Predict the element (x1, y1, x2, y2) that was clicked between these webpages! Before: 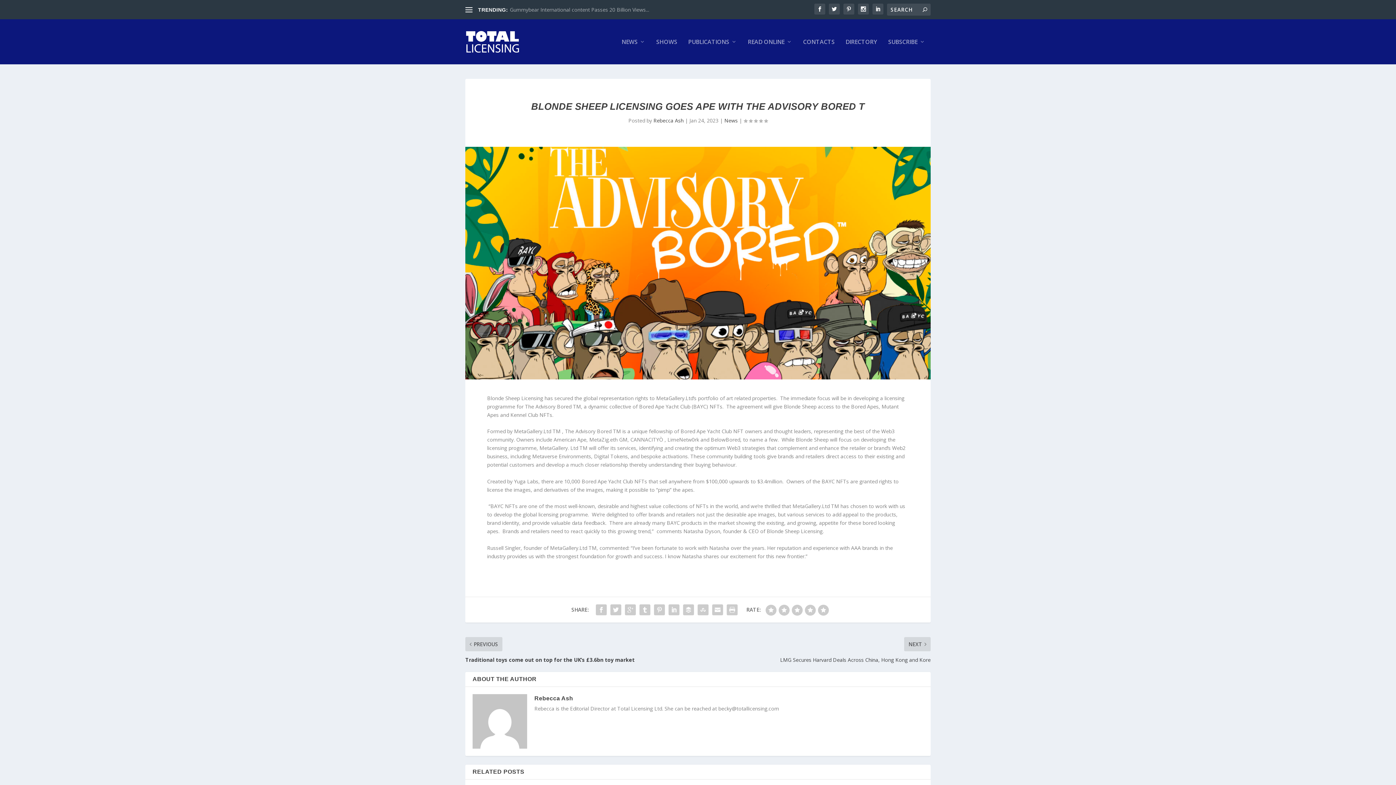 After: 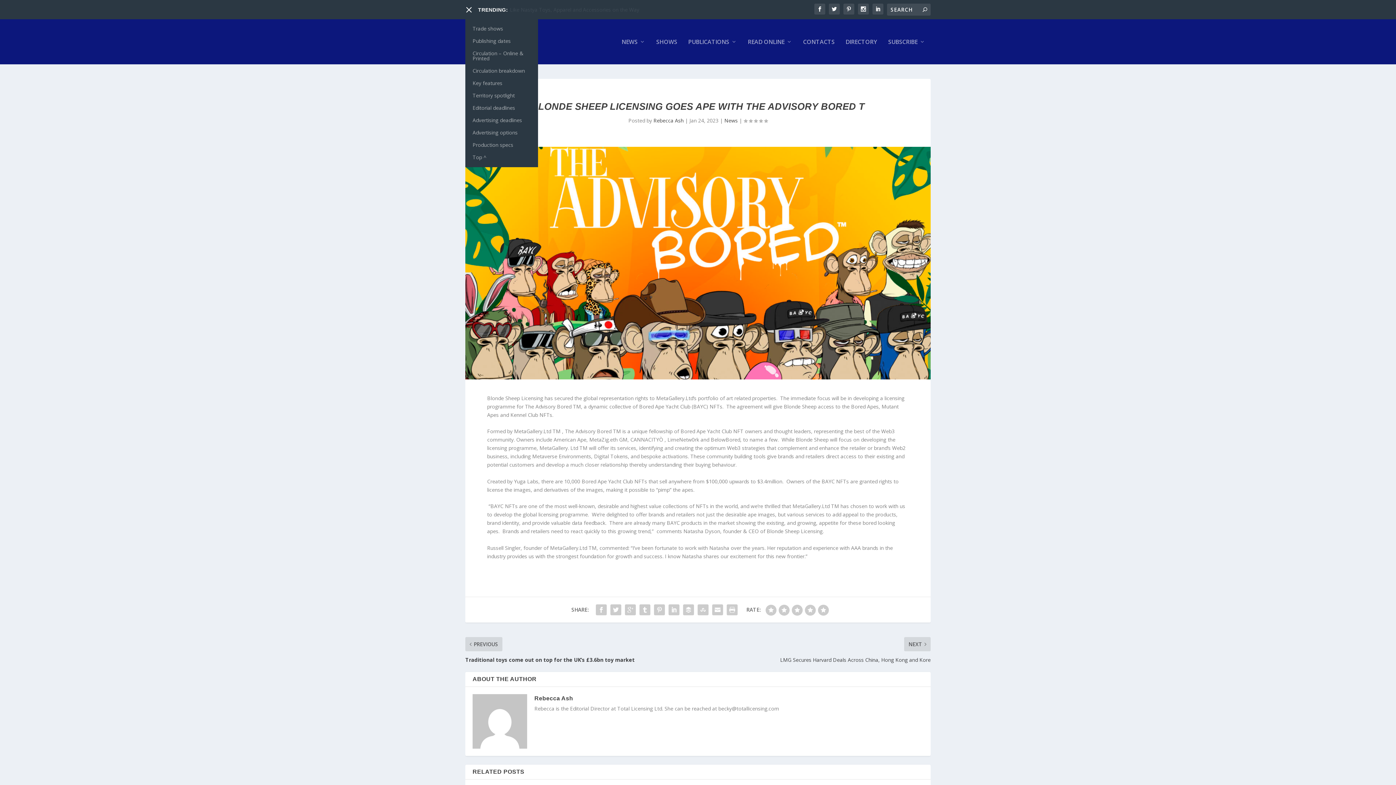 Action: bbox: (465, 6, 472, 13)